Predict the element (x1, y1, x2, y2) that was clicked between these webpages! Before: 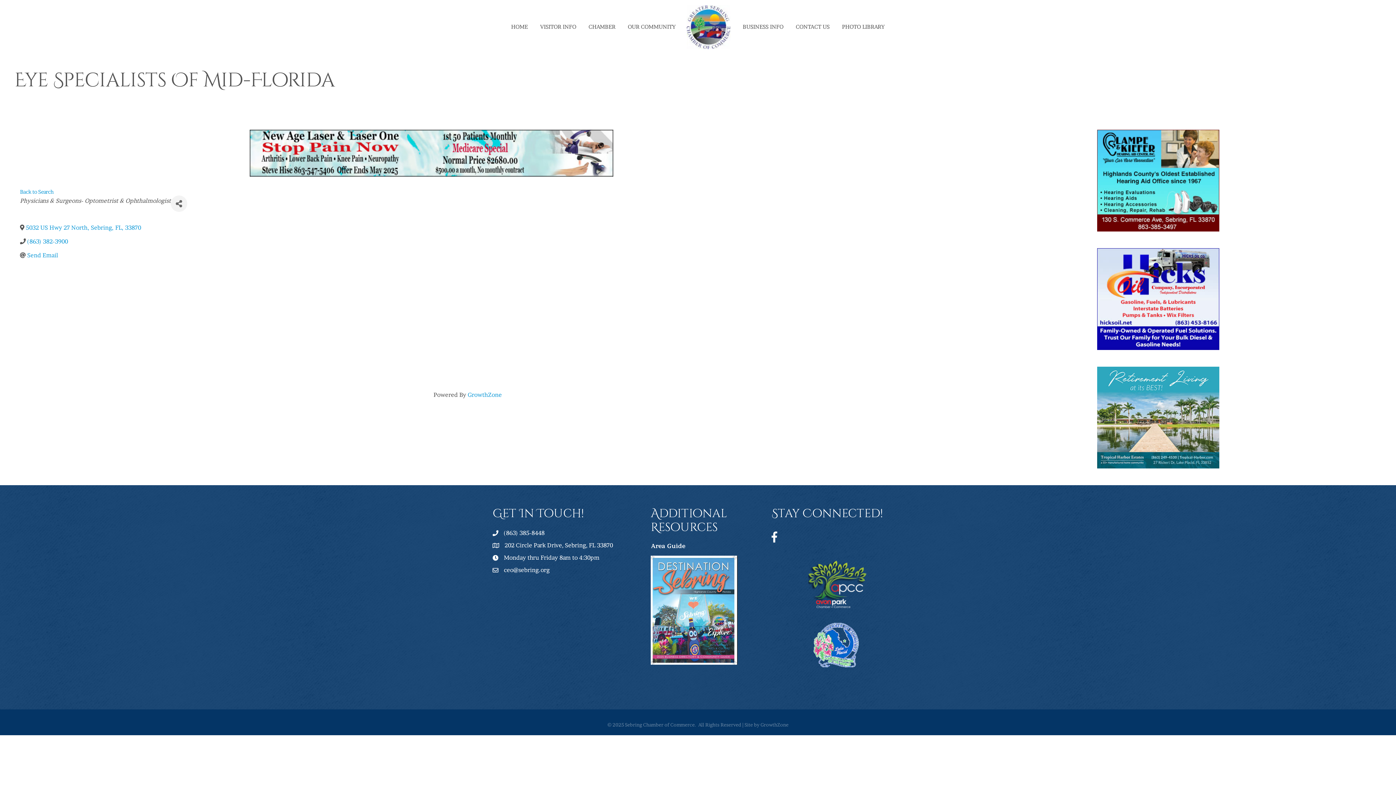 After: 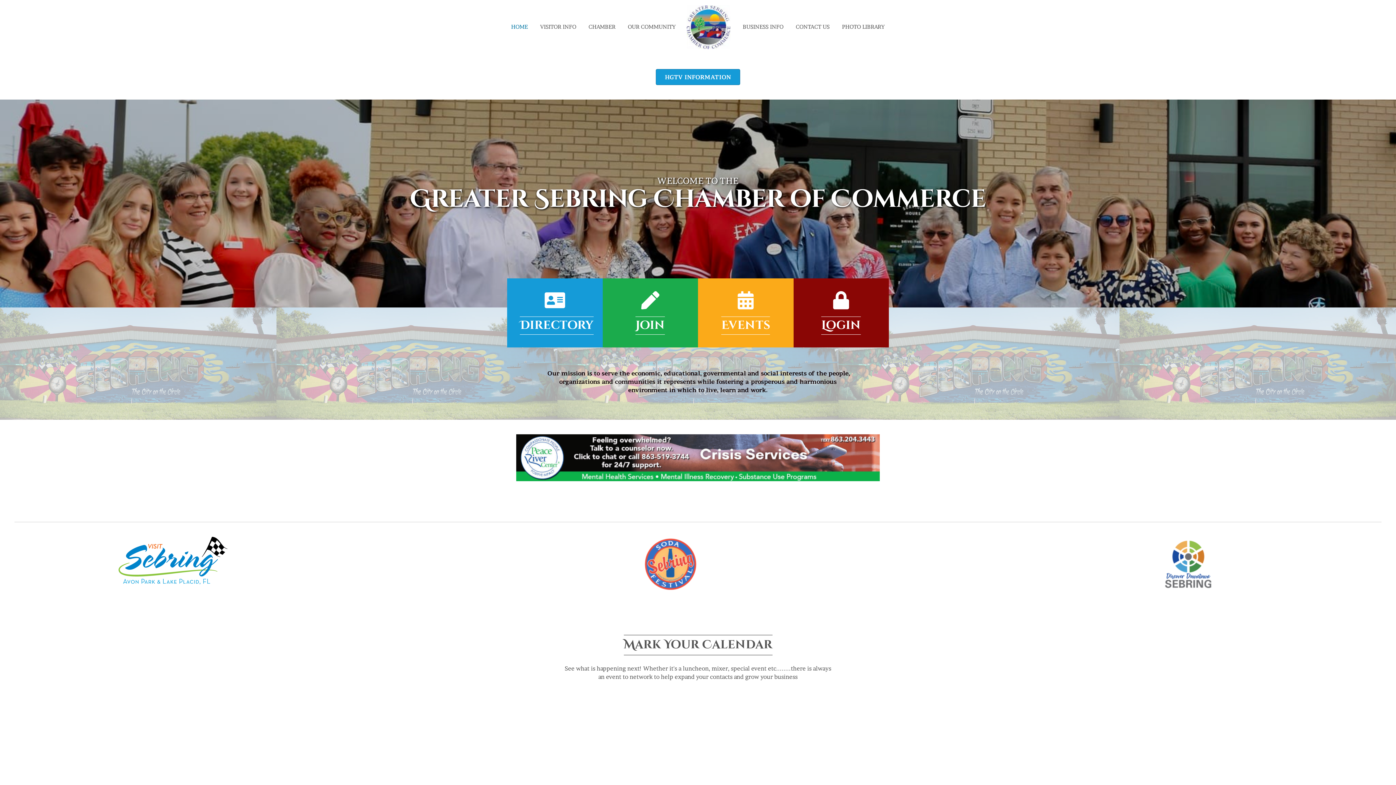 Action: label: CHAMBER bbox: (583, 17, 621, 35)